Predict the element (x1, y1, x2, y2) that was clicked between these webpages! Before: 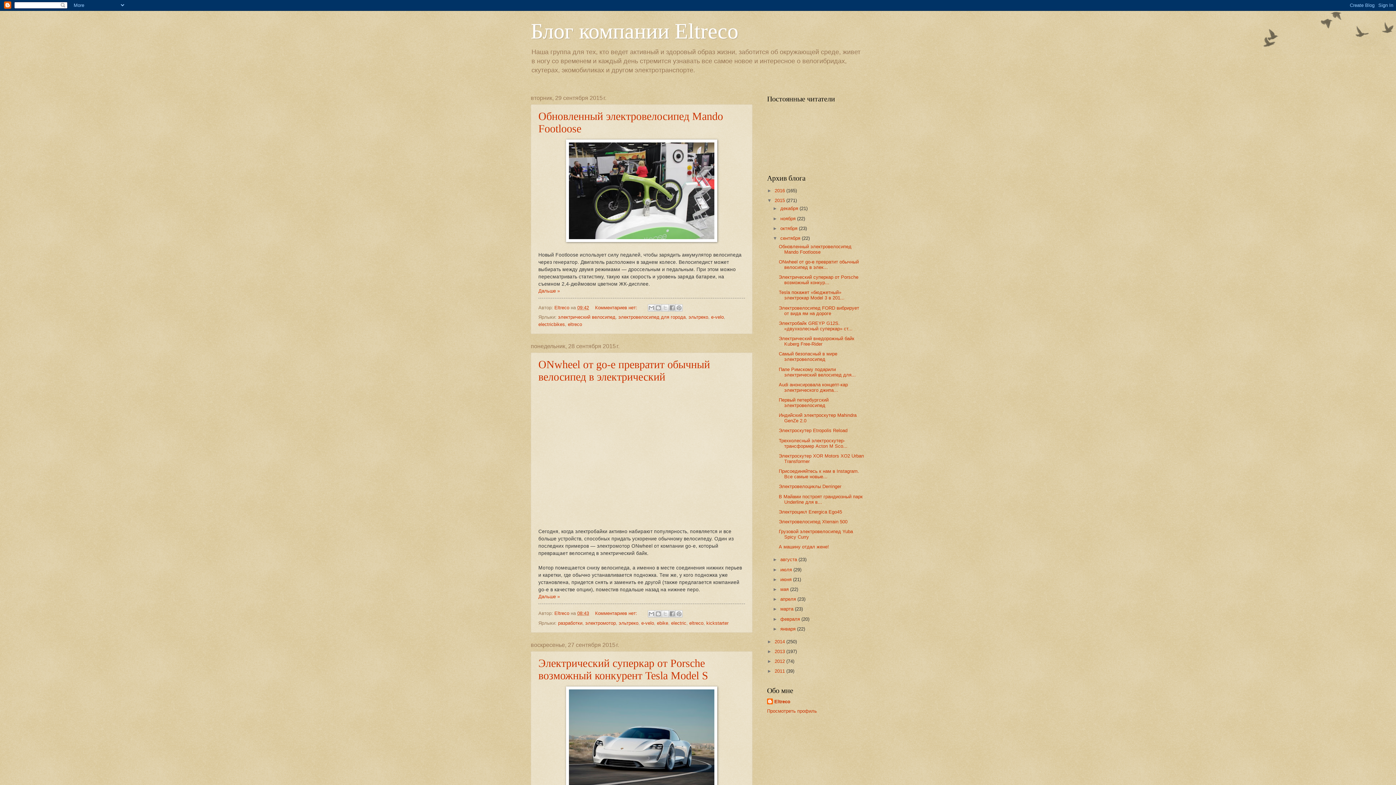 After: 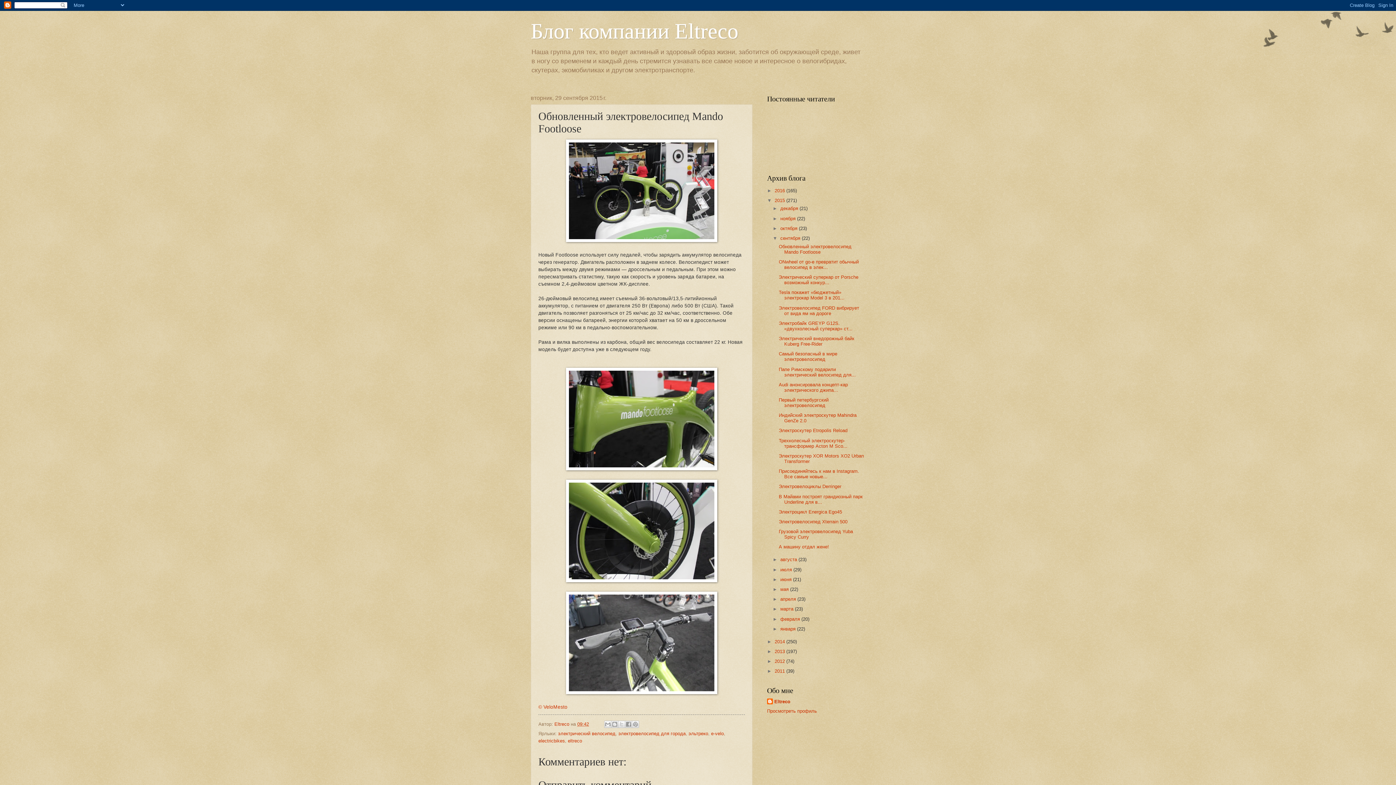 Action: label: 09:42 bbox: (577, 304, 589, 310)